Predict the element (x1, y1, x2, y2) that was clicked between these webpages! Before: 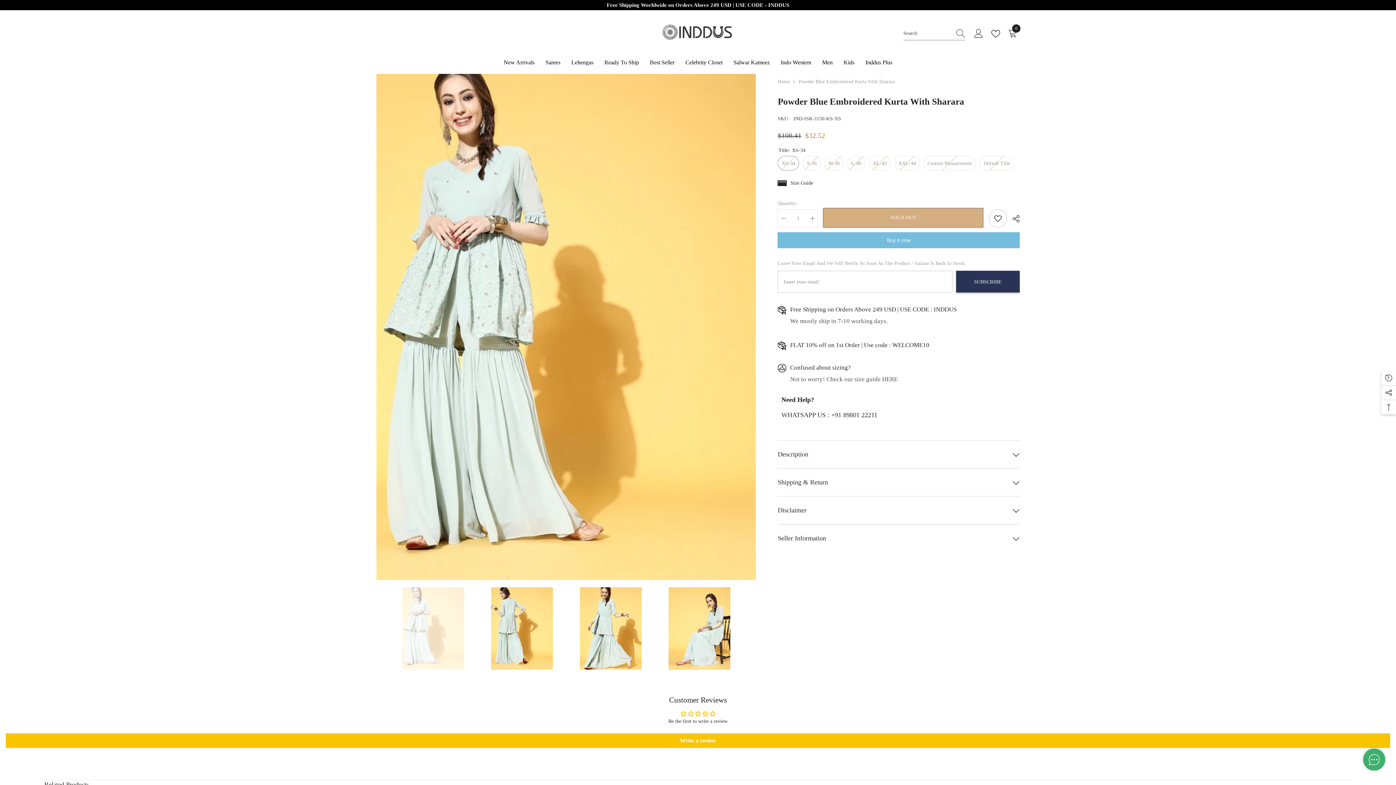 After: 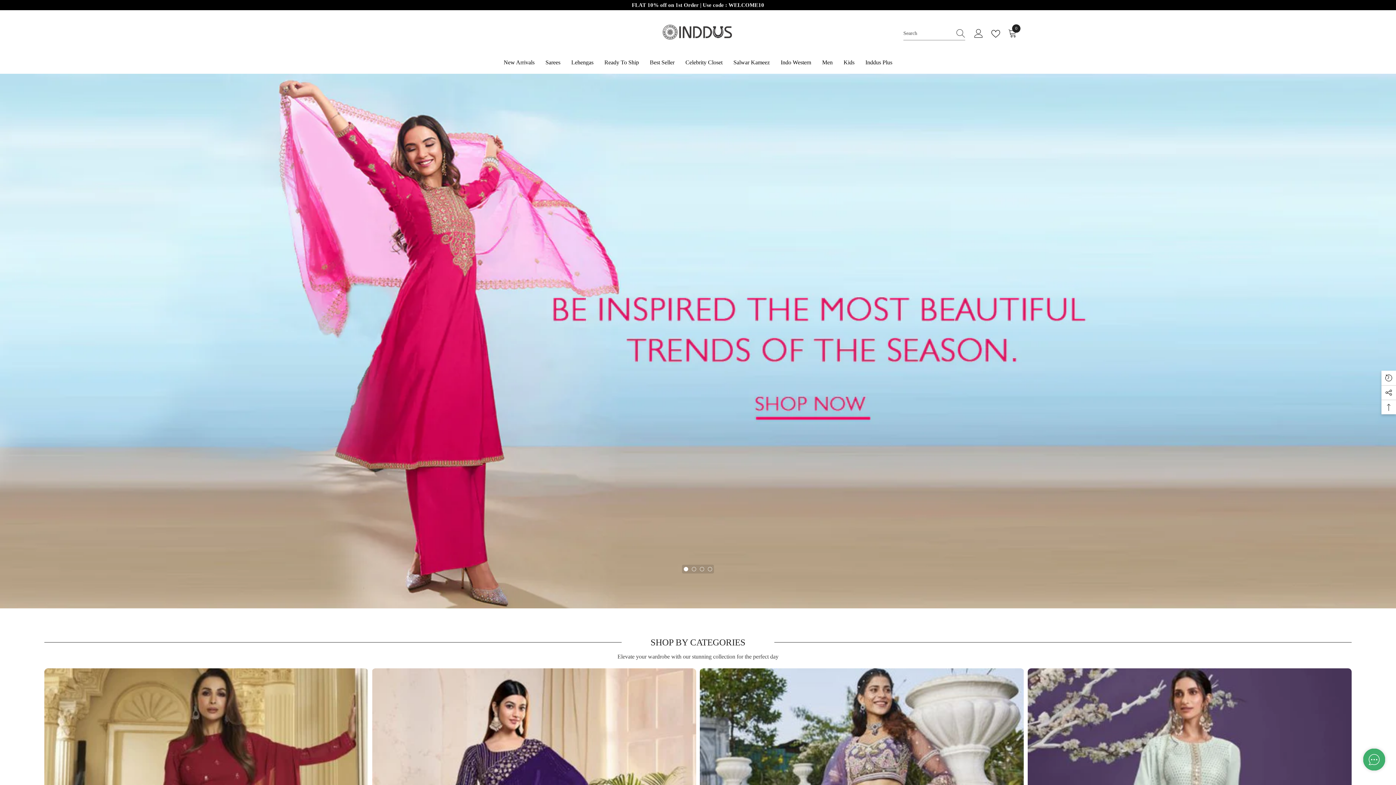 Action: label: Home bbox: (777, 77, 790, 86)